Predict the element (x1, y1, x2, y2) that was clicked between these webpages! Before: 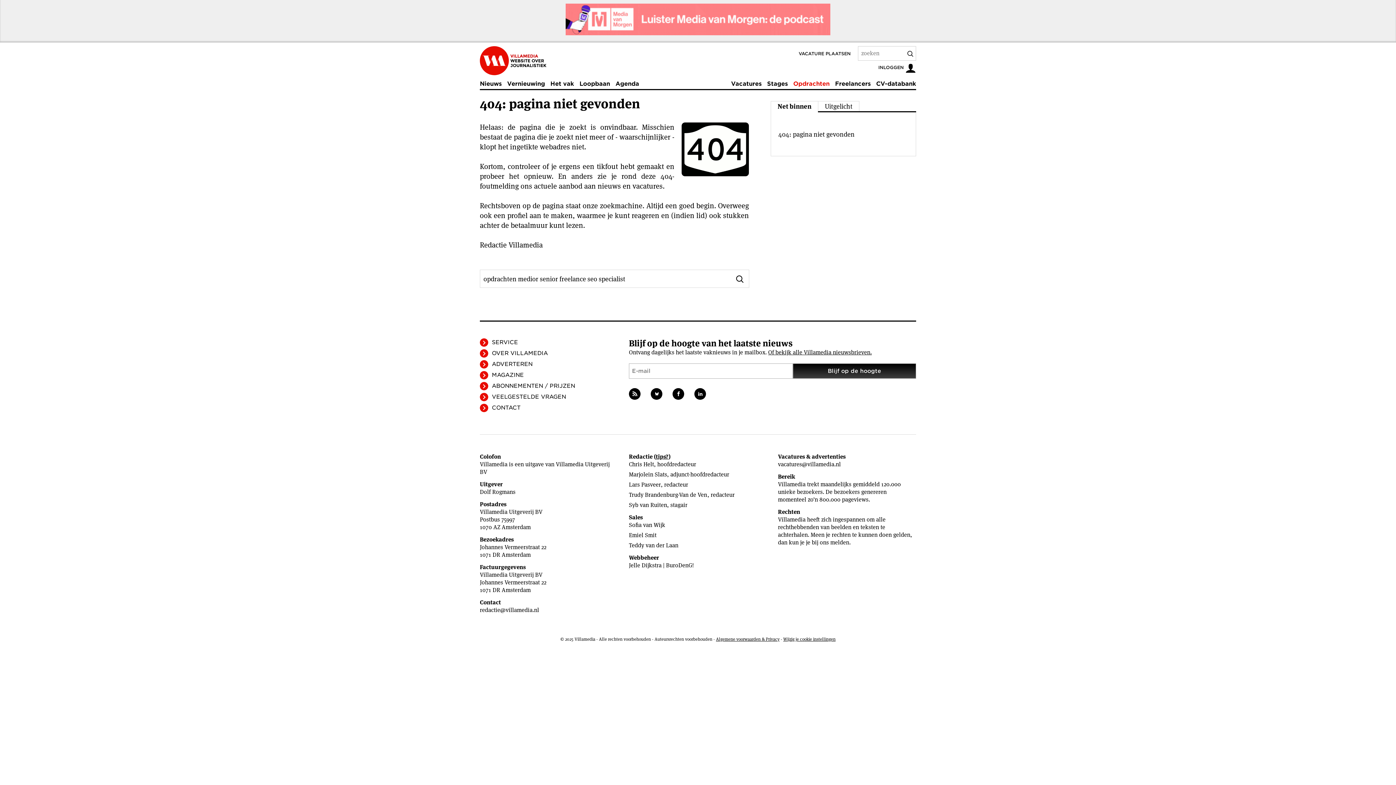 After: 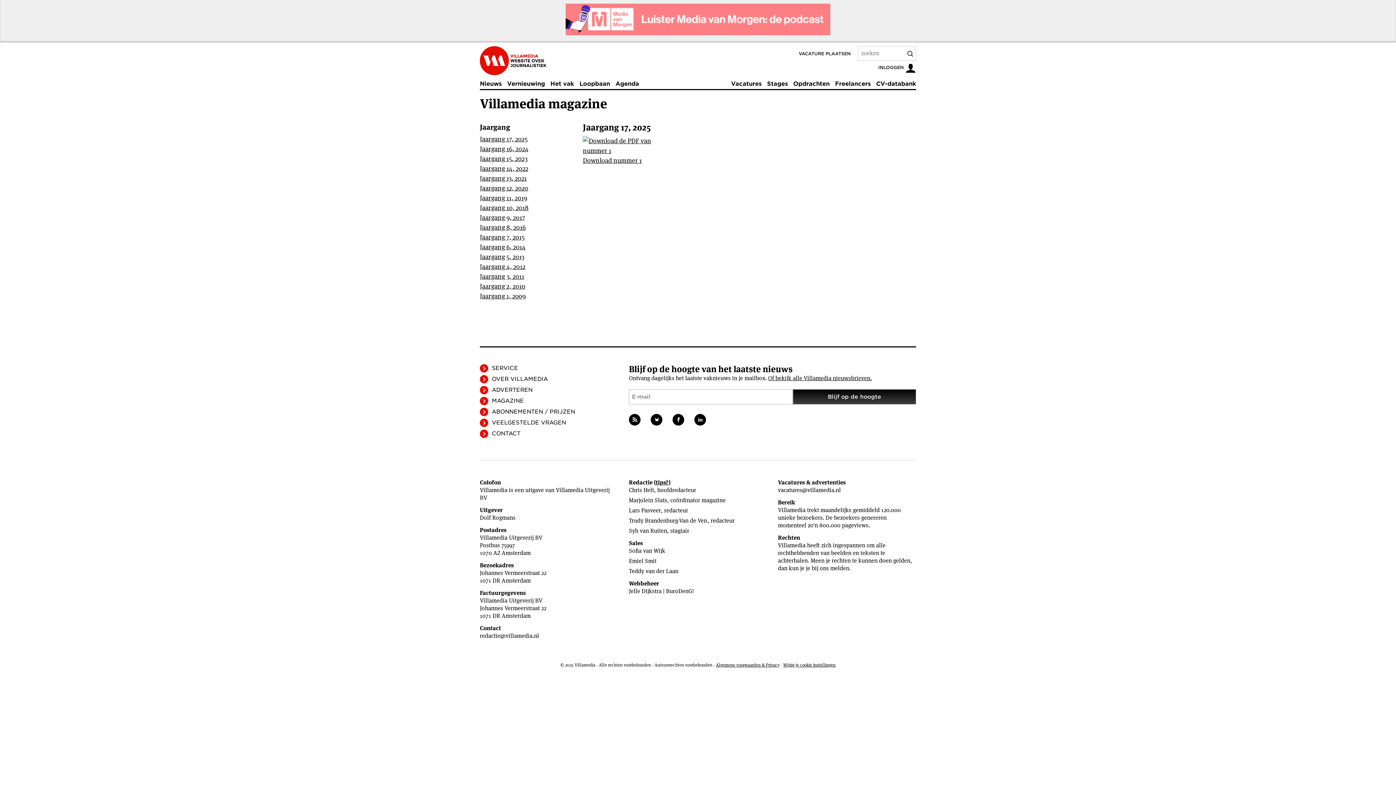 Action: label: MAGAZINE bbox: (492, 372, 524, 378)